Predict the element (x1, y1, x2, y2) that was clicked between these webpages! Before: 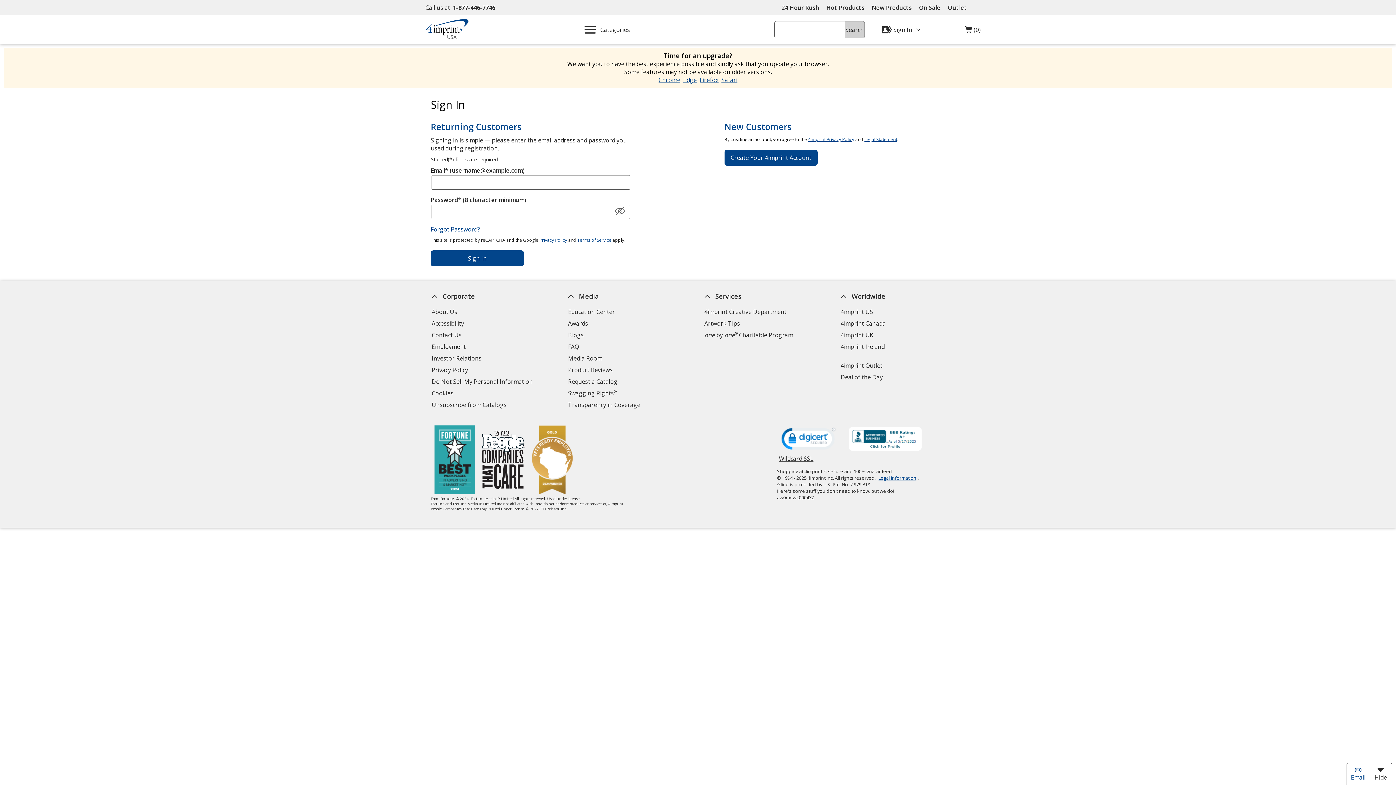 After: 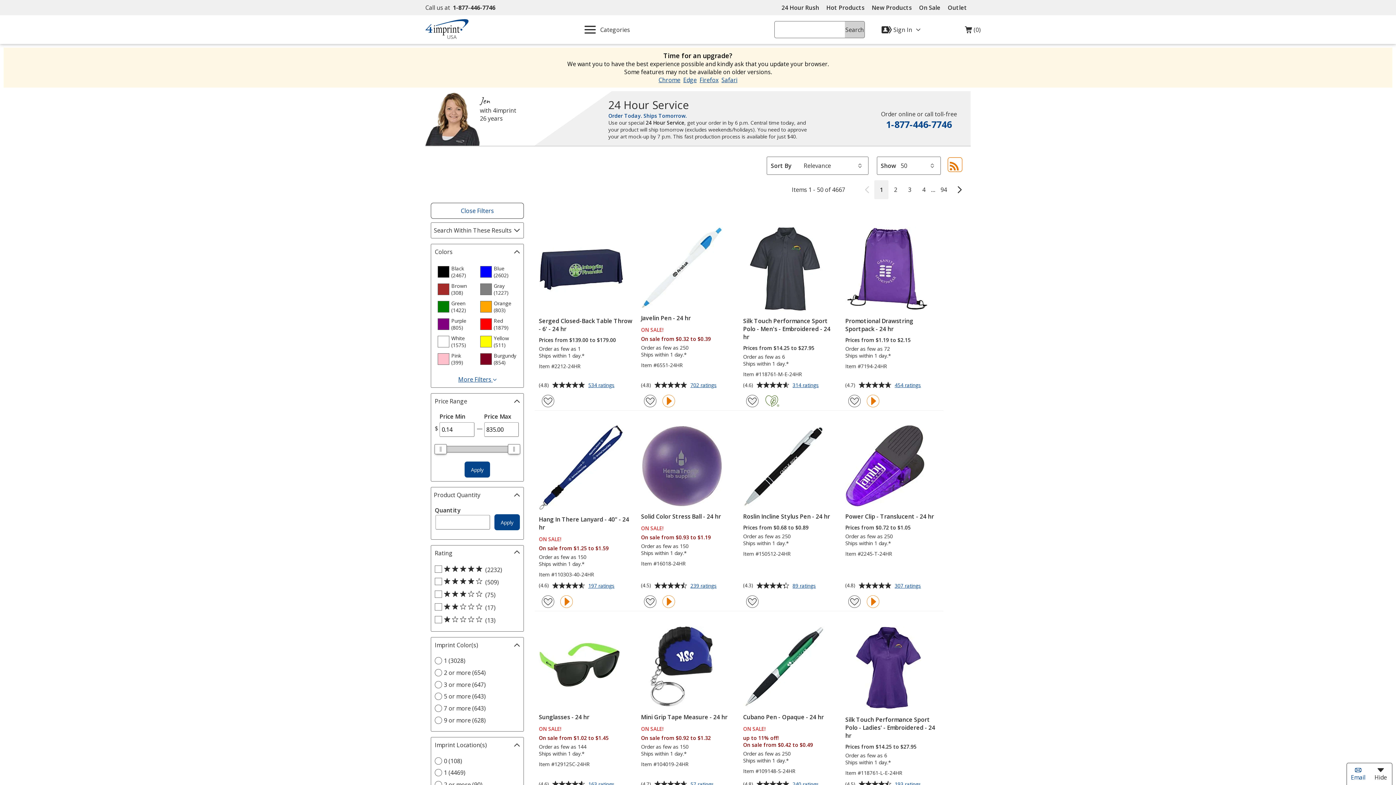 Action: label: 24 Hour Rush bbox: (778, 0, 822, 15)